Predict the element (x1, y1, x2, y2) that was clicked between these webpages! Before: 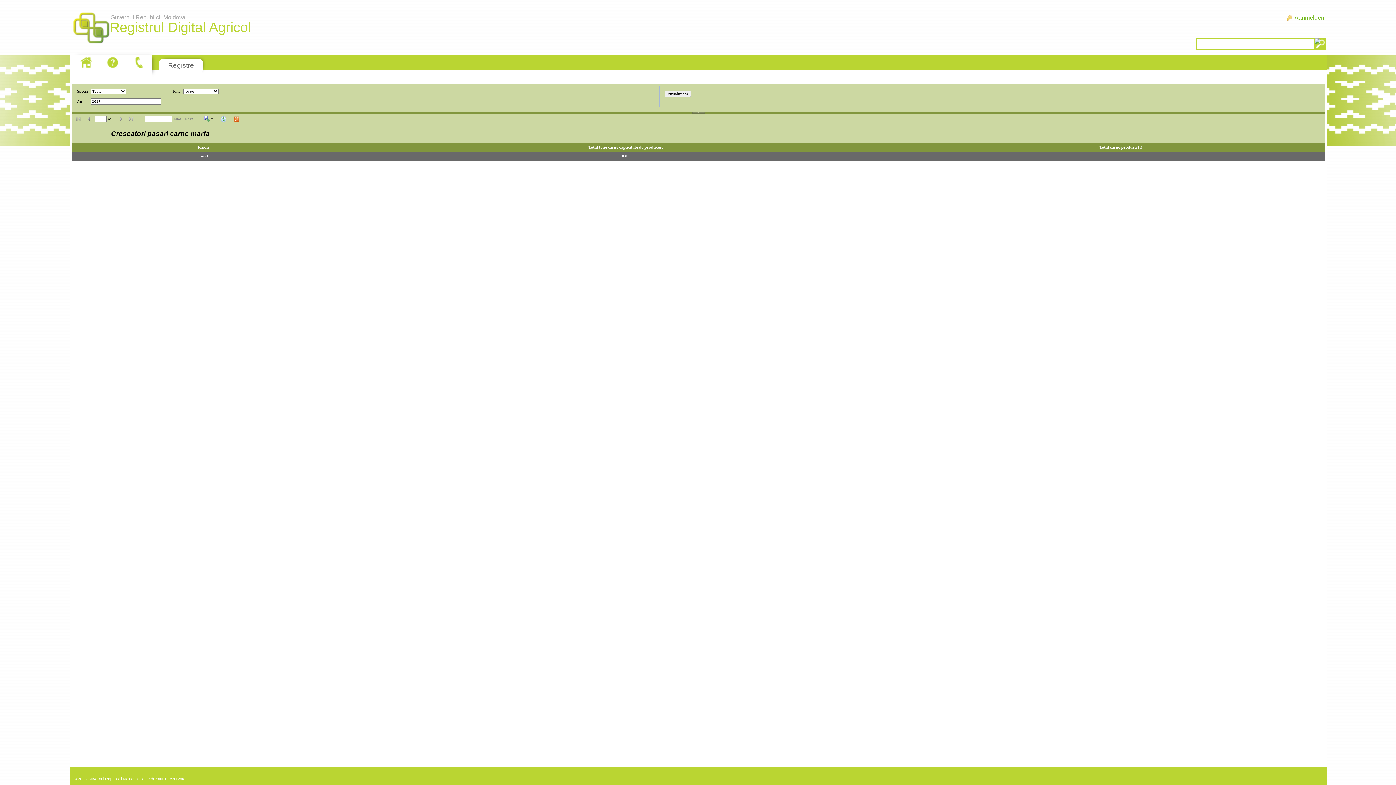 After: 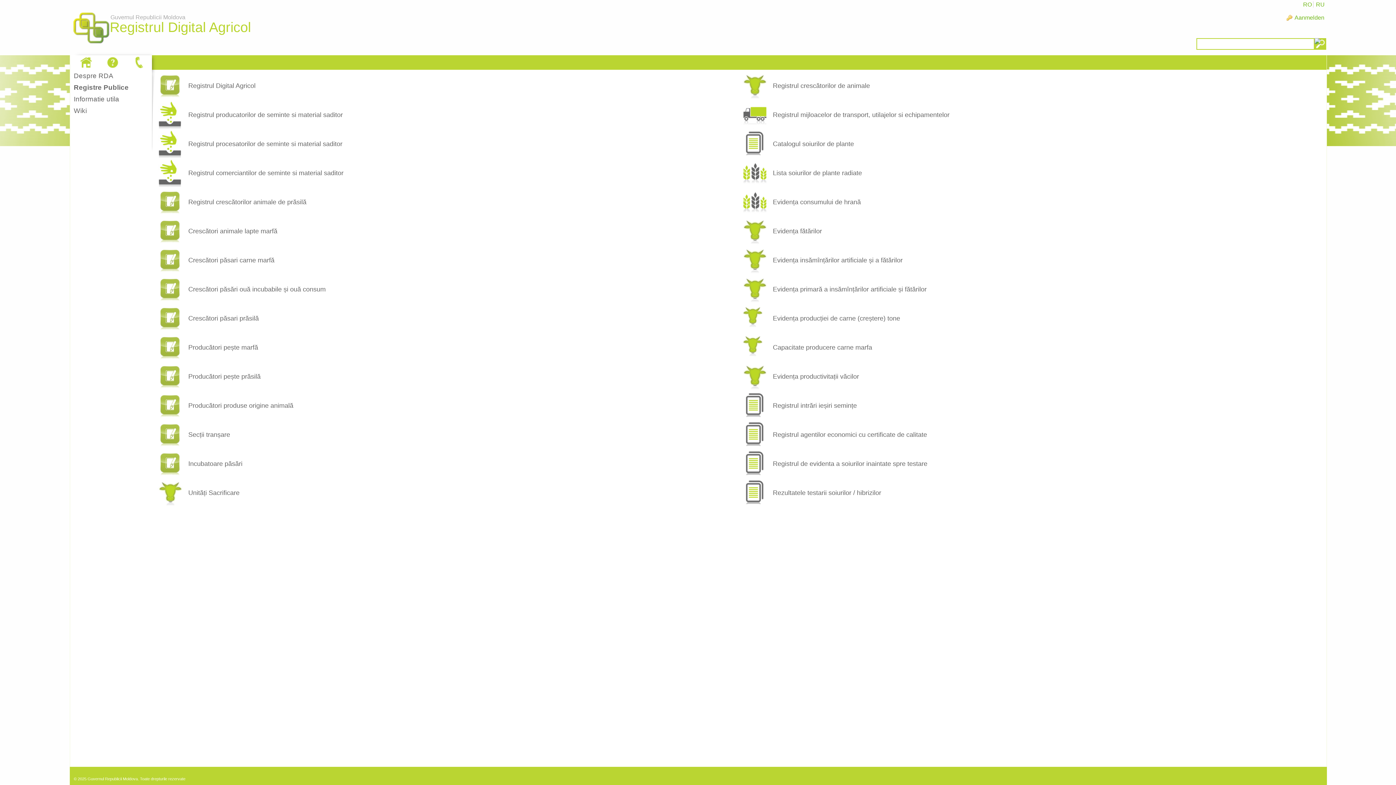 Action: label: Registre bbox: (168, 61, 194, 69)